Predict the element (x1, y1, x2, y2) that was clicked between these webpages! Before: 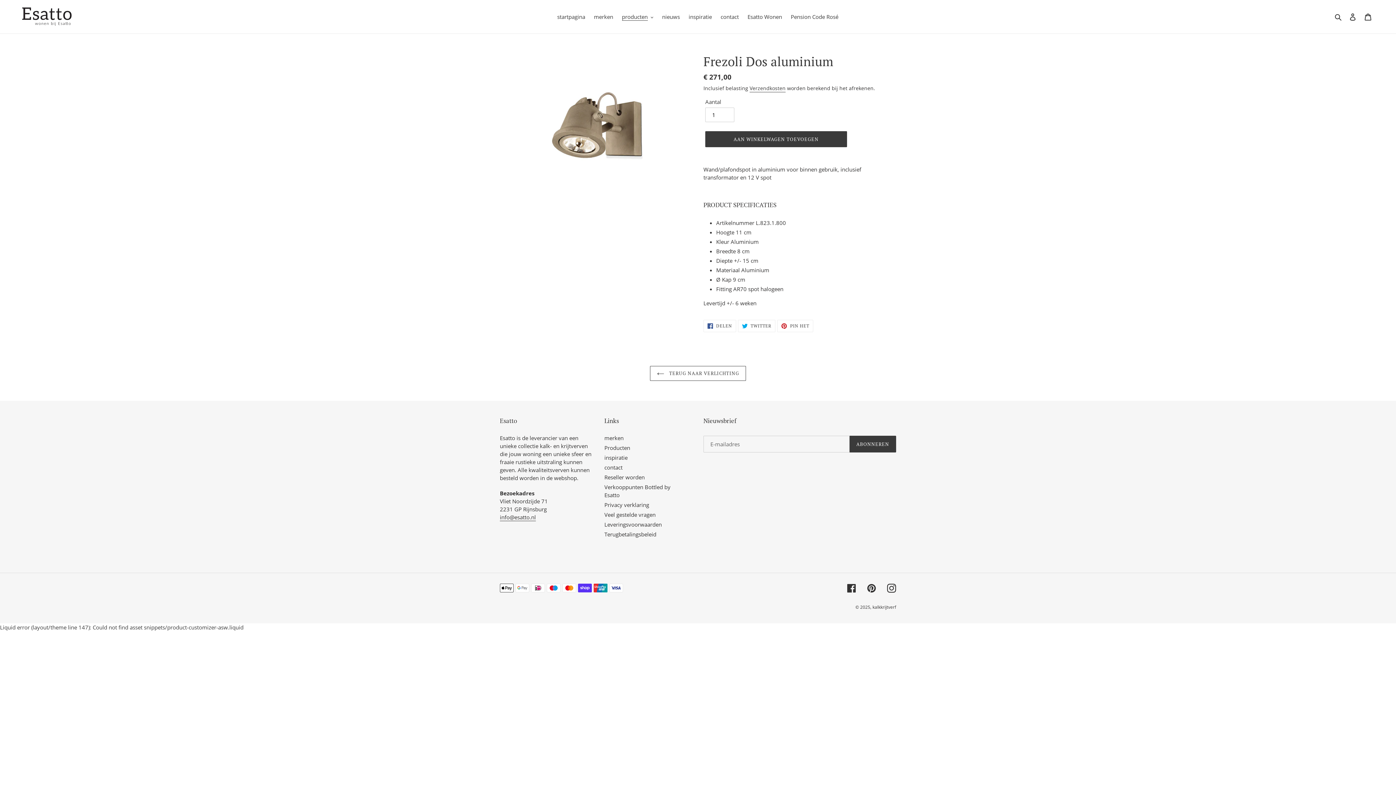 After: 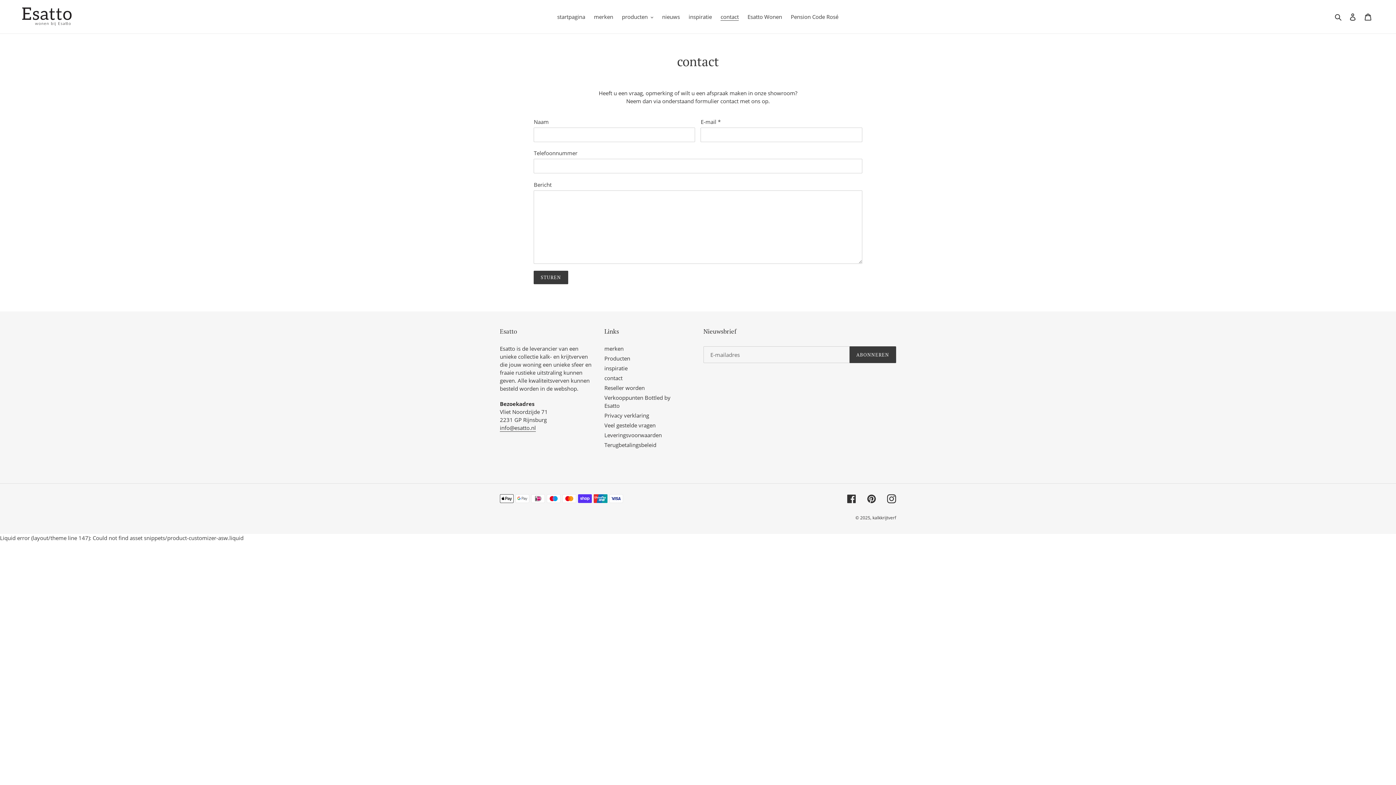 Action: bbox: (604, 464, 622, 471) label: contact